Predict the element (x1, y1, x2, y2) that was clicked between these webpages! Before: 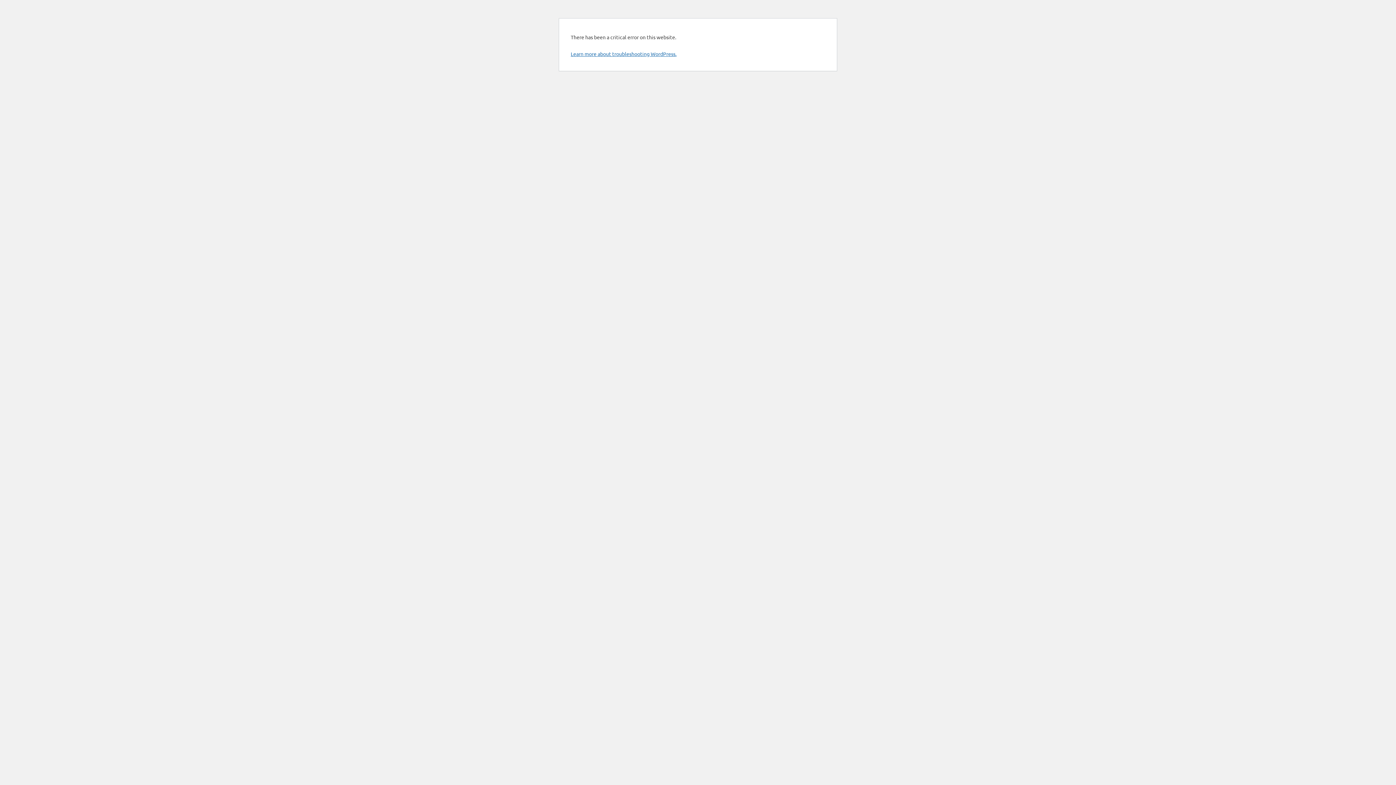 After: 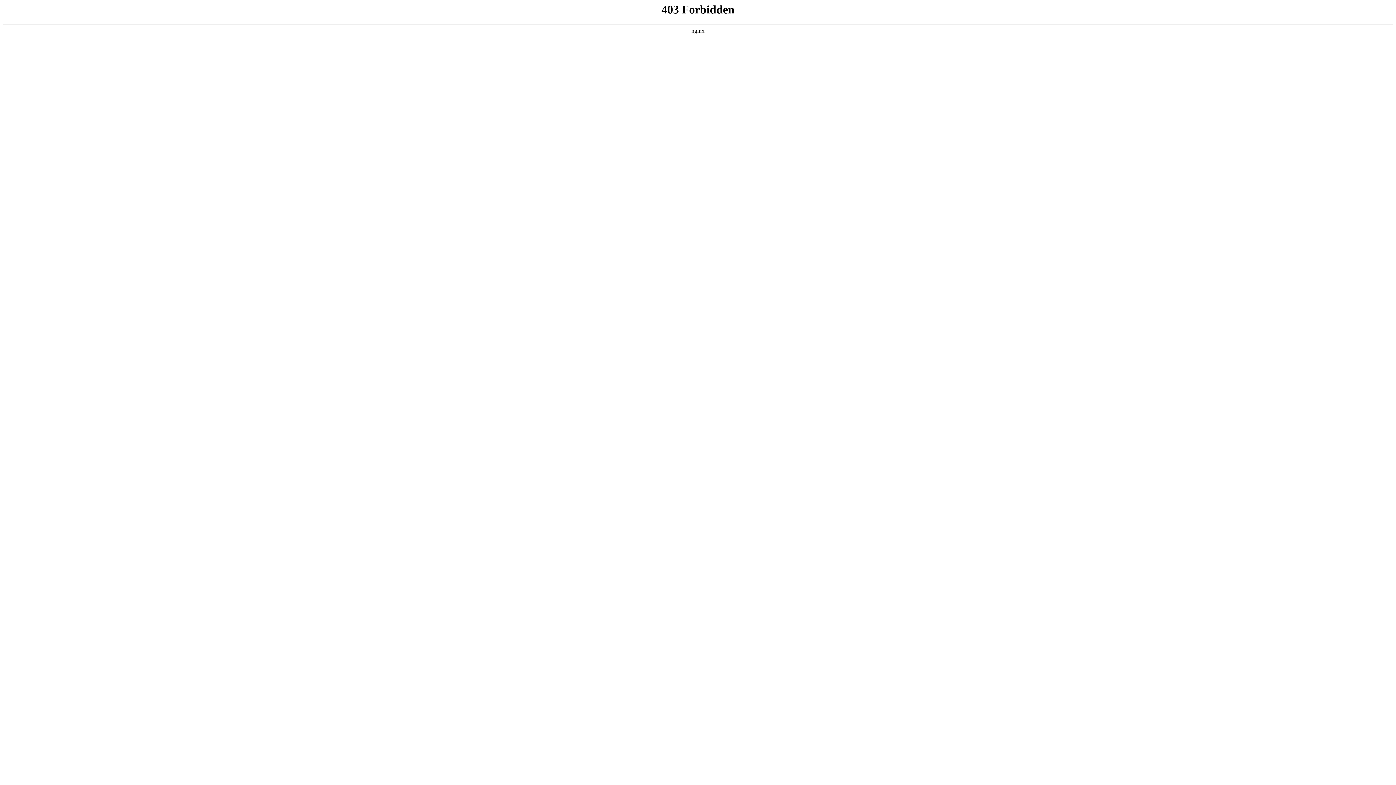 Action: bbox: (570, 50, 676, 57) label: Learn more about troubleshooting WordPress.